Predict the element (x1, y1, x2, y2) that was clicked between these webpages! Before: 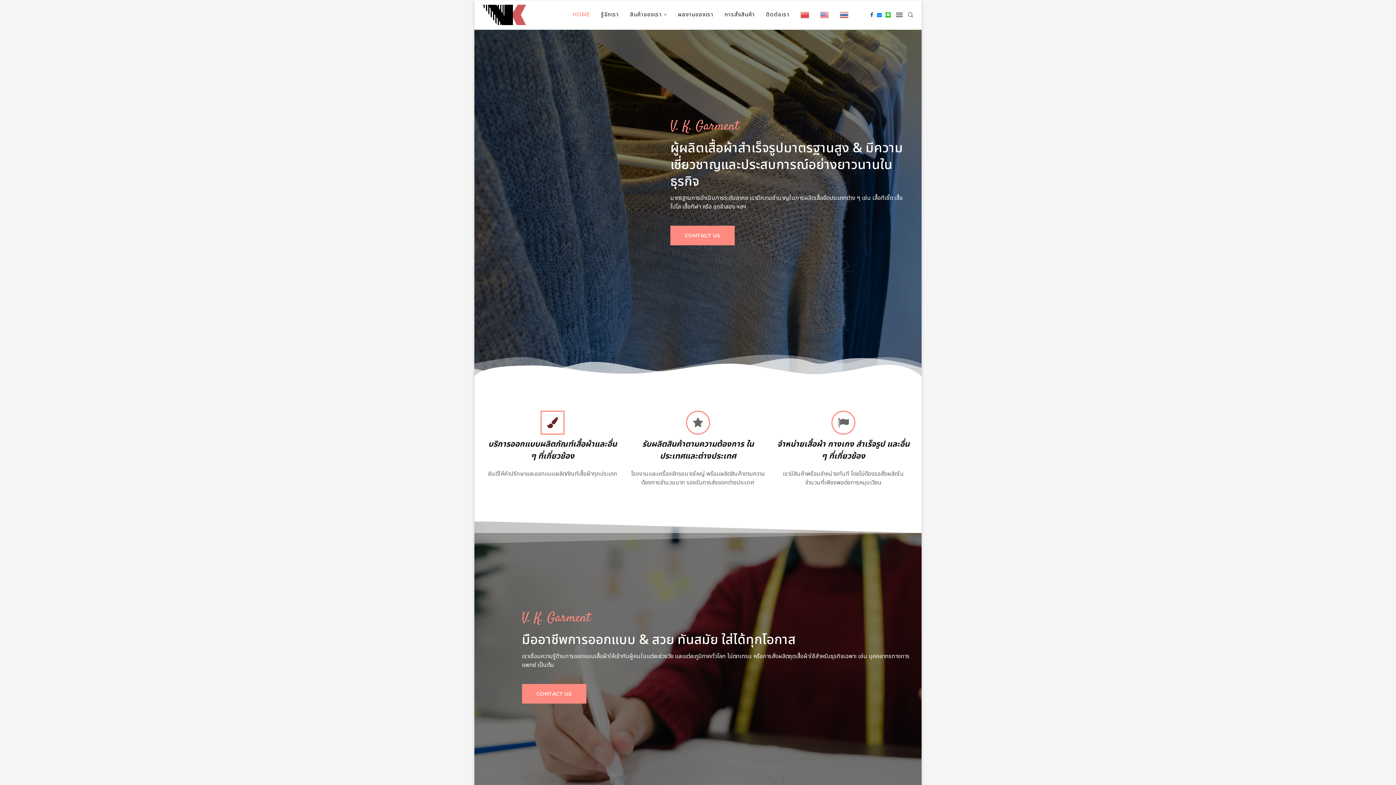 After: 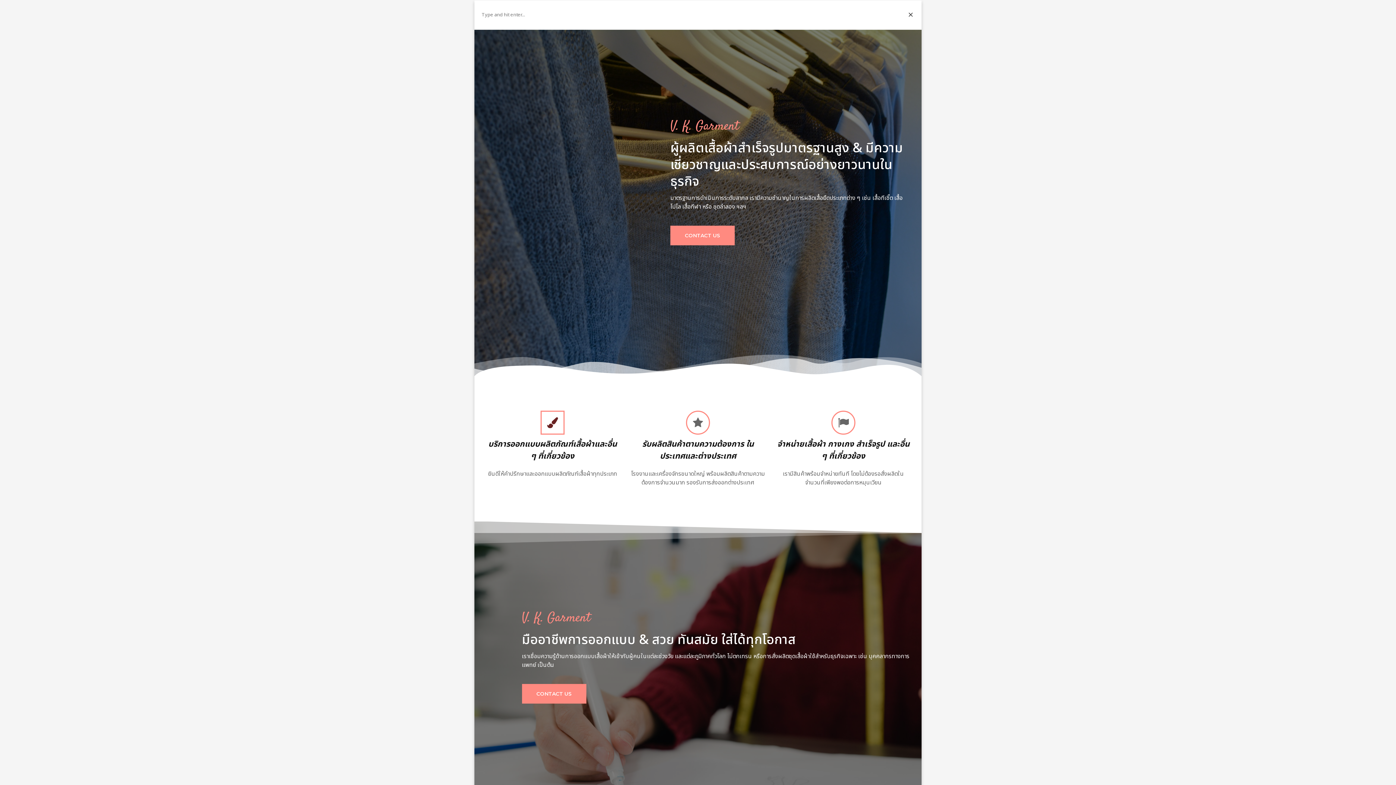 Action: bbox: (907, 0, 914, 29)